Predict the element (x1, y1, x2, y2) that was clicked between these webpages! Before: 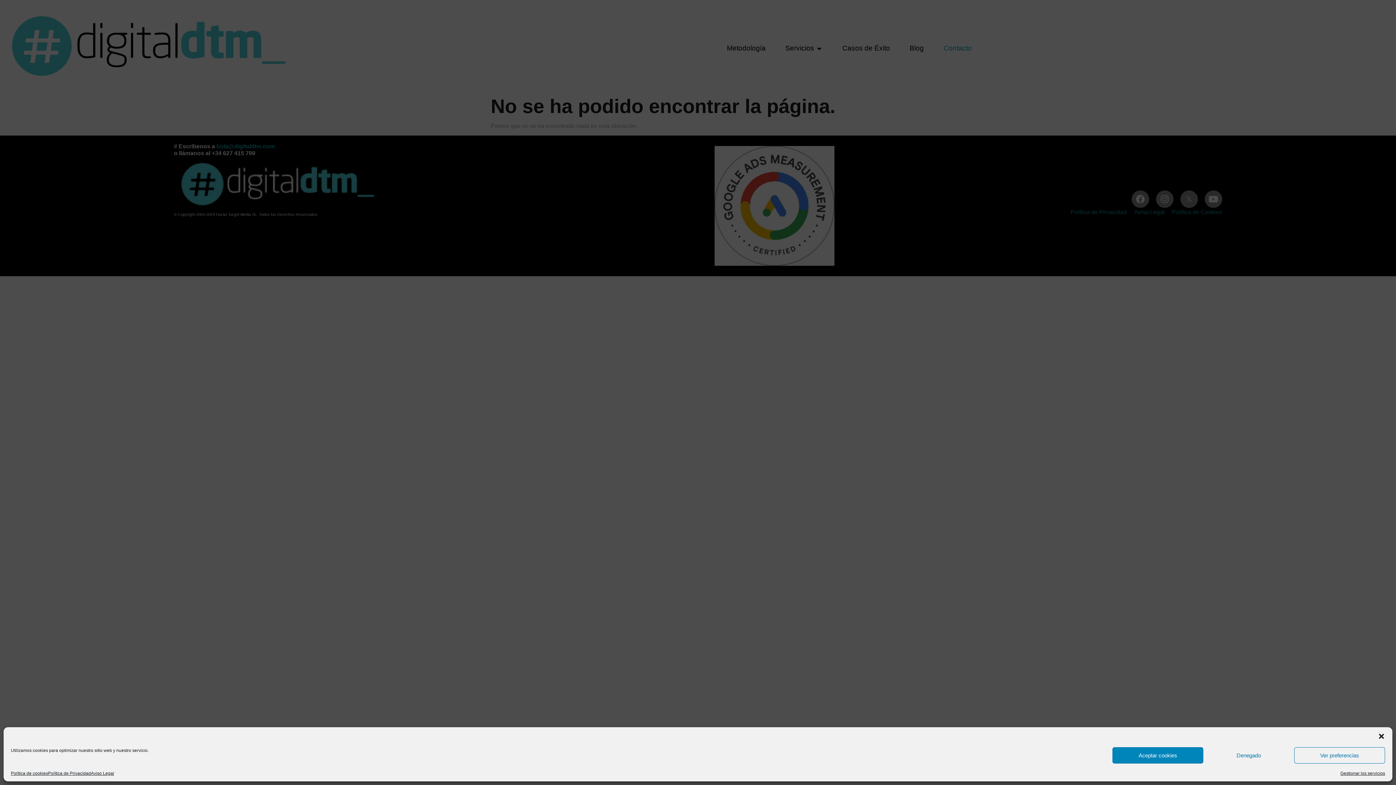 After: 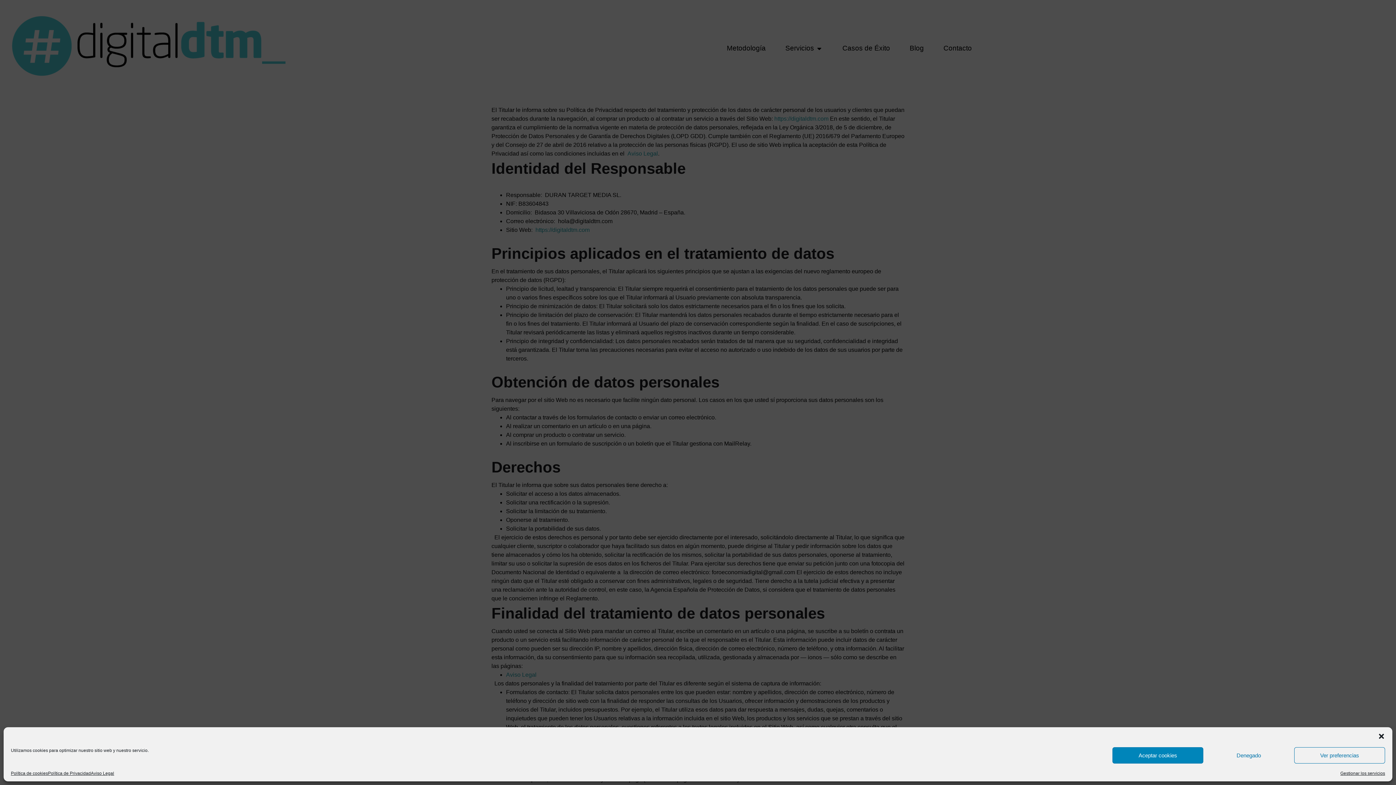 Action: bbox: (48, 771, 90, 776) label: Política de Privacidad